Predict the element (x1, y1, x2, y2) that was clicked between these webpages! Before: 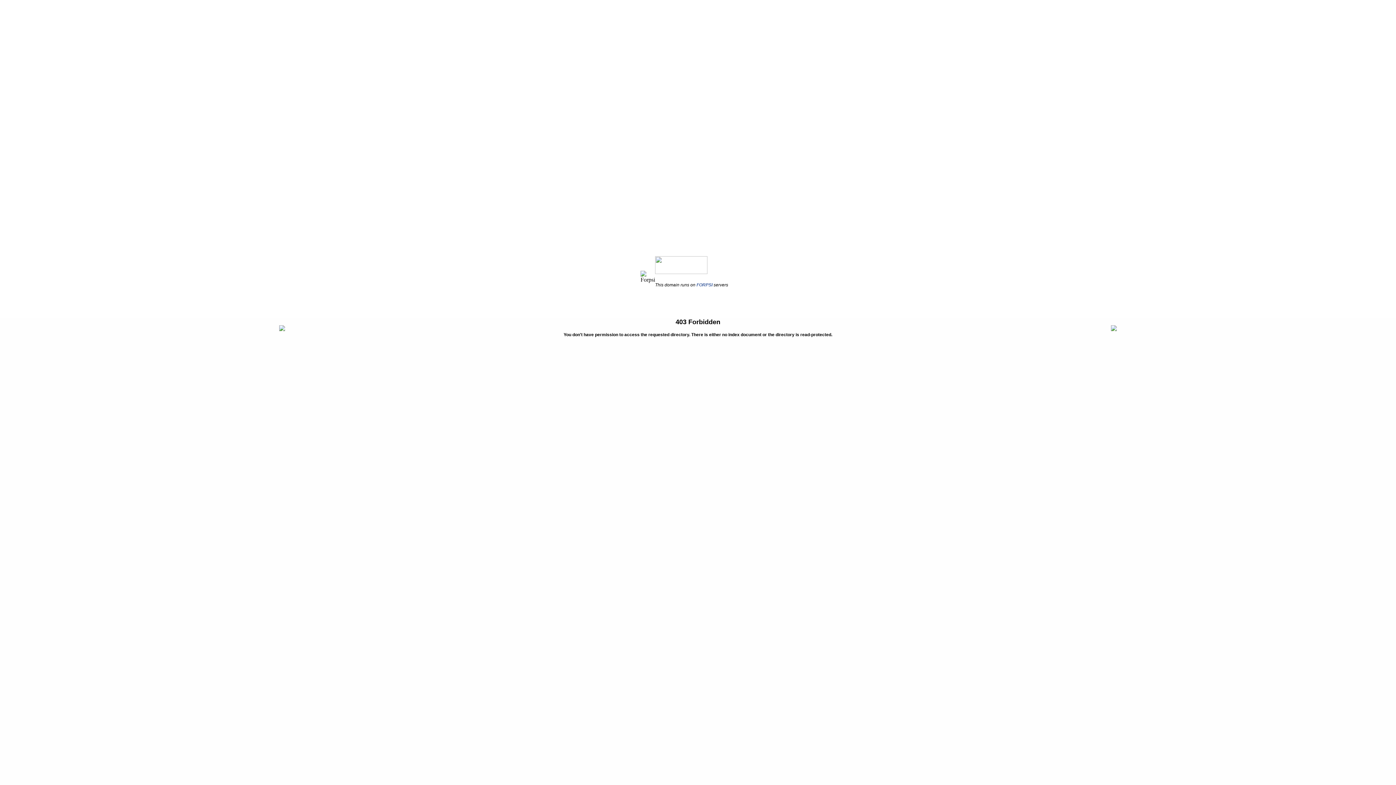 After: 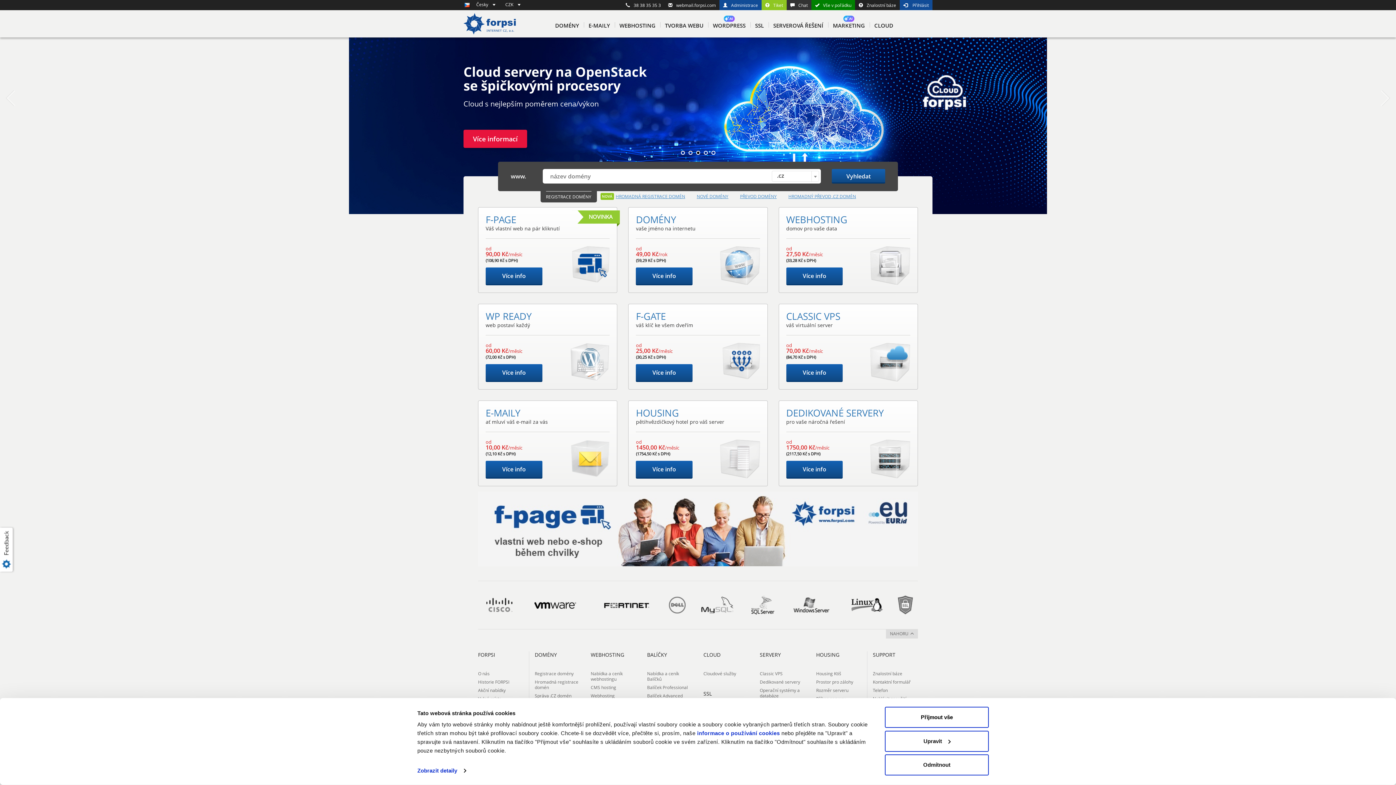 Action: bbox: (655, 270, 707, 275)